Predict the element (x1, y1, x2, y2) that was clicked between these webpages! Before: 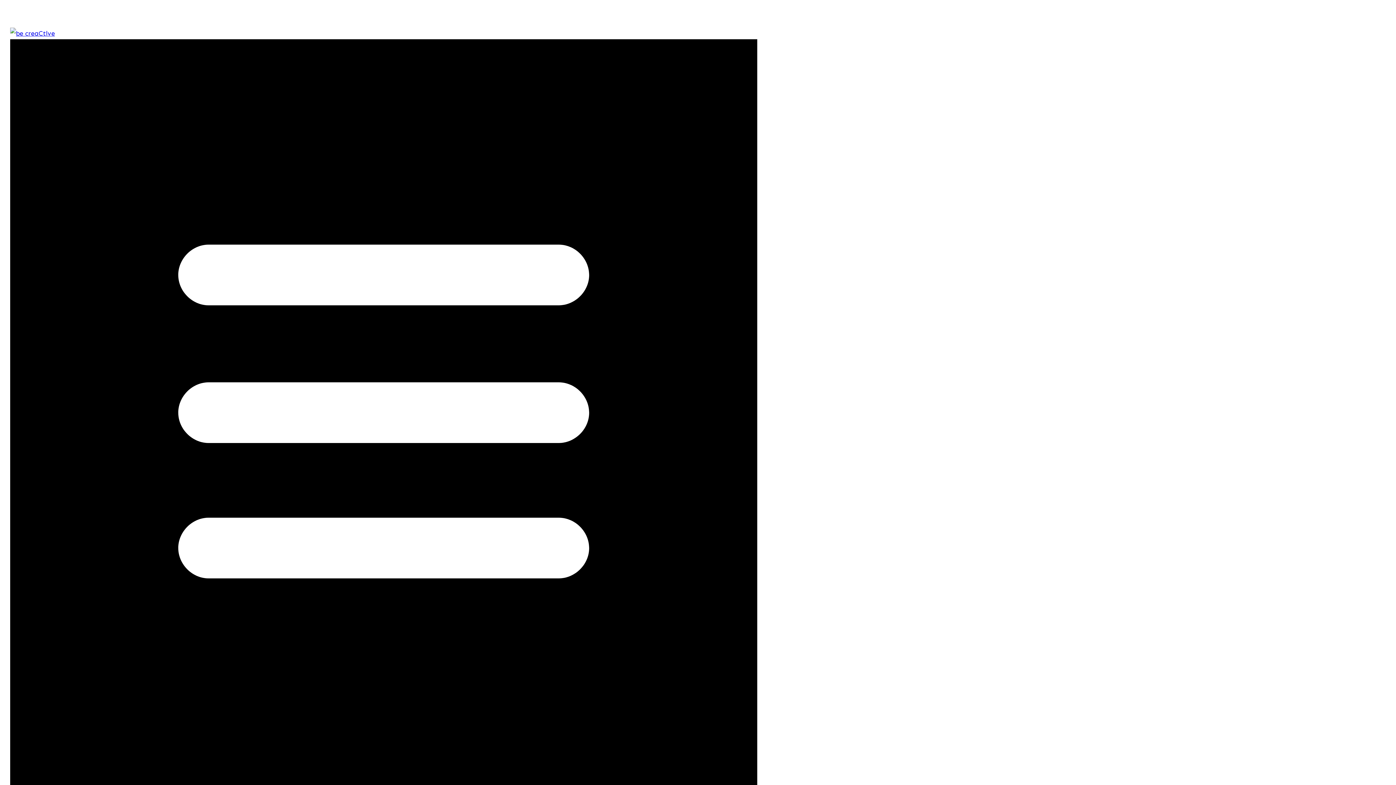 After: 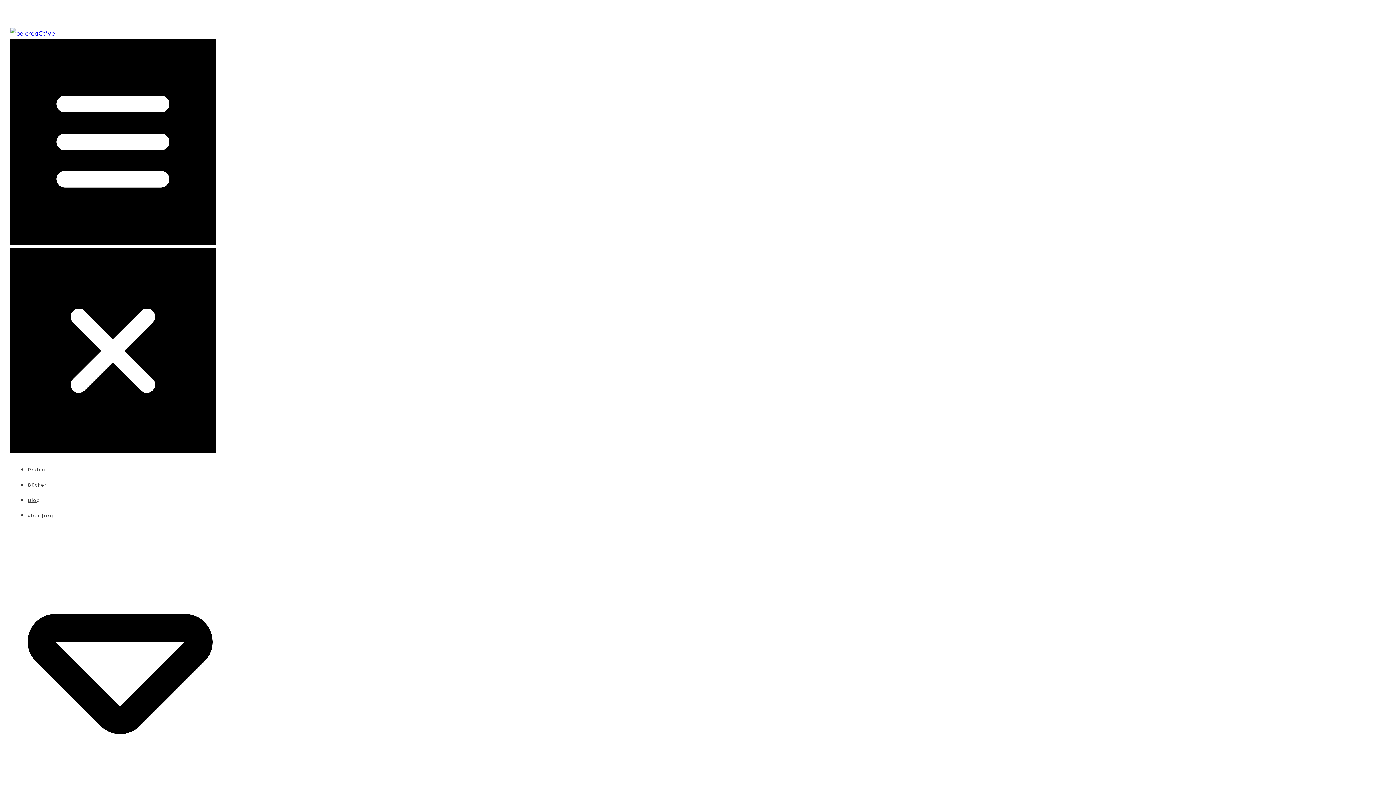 Action: bbox: (10, 29, 54, 37)